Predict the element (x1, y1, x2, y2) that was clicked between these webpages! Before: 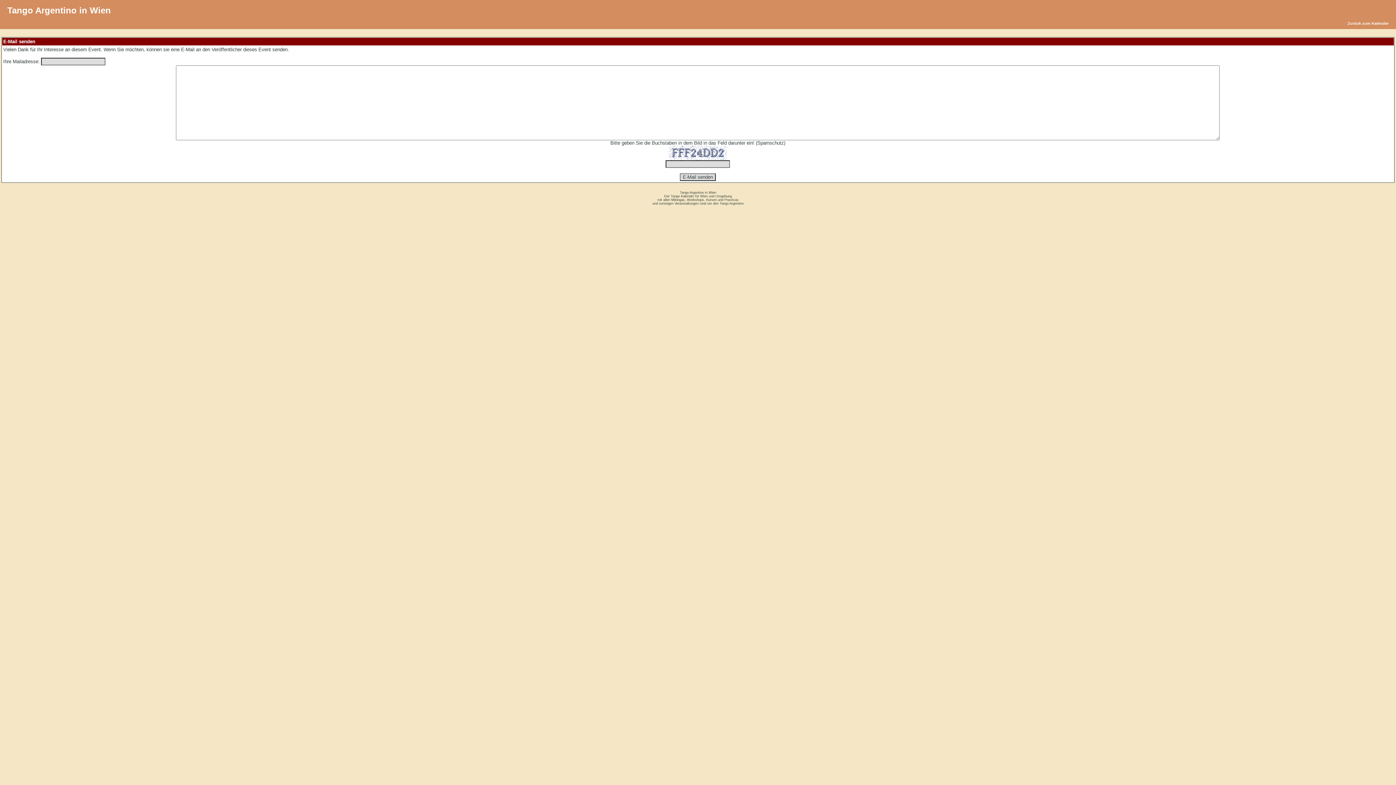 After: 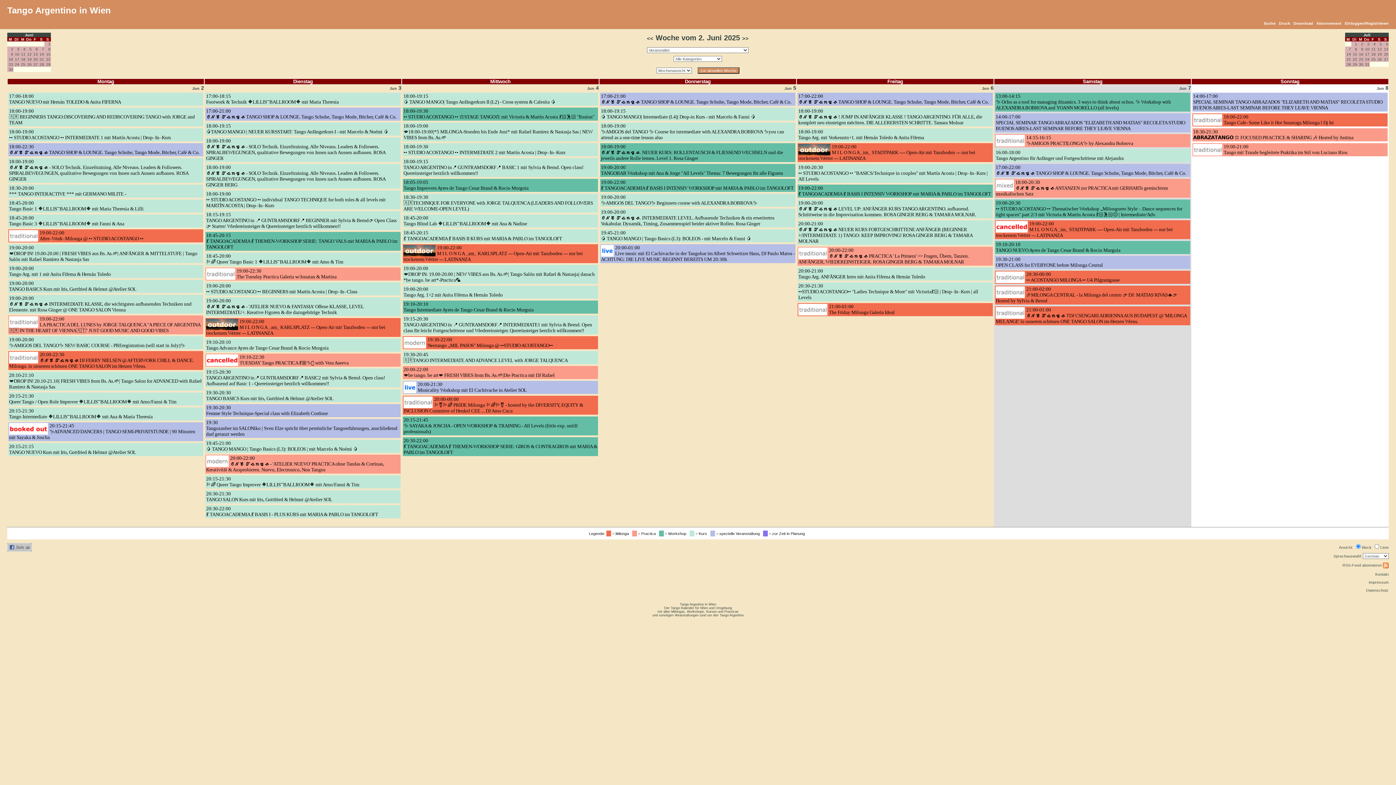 Action: bbox: (1348, 21, 1389, 25) label: Zurück zum Kalender